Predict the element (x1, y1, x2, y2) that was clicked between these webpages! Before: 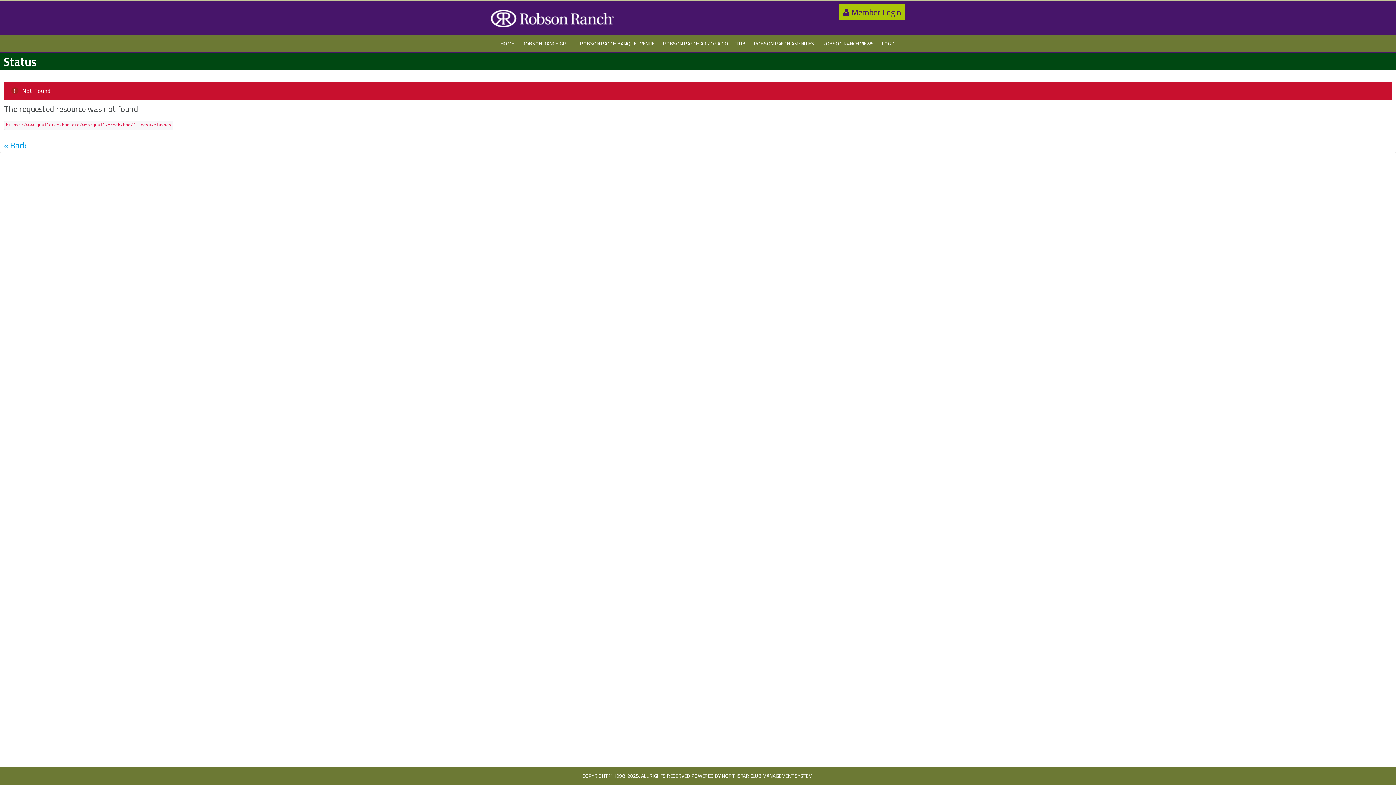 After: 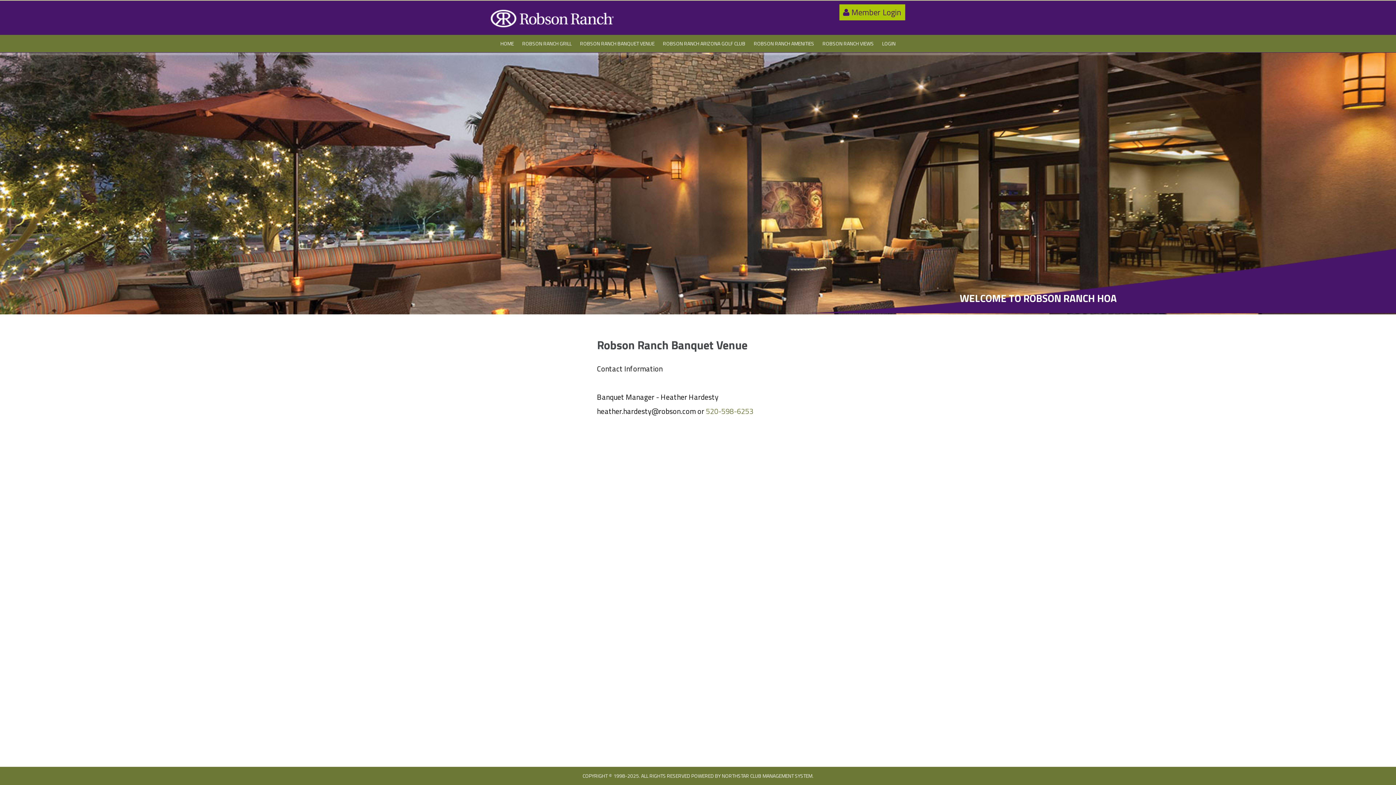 Action: label: ROBSON RANCH BANQUET VENUE bbox: (576, 34, 658, 52)